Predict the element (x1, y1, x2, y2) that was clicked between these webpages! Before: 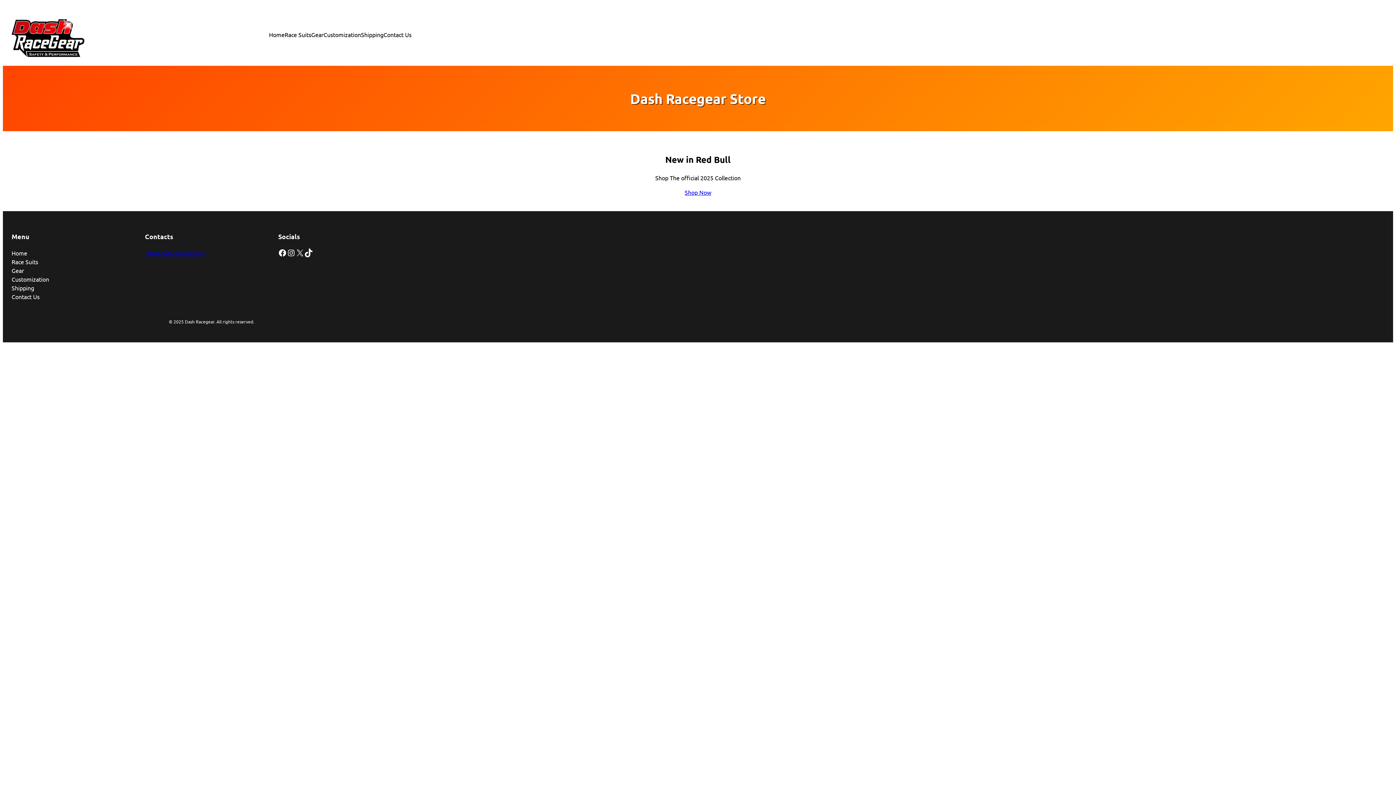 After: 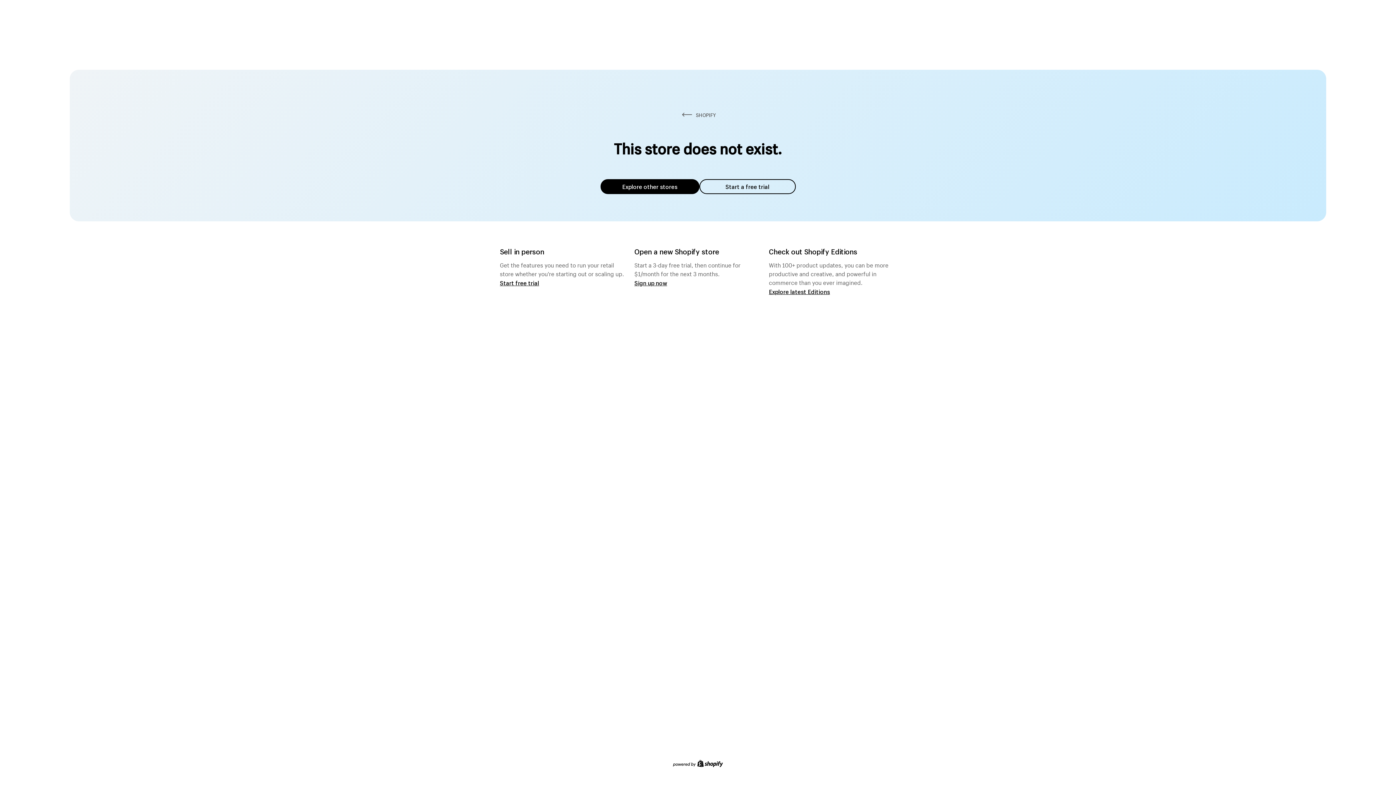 Action: bbox: (684, 188, 711, 196) label: Shop Now